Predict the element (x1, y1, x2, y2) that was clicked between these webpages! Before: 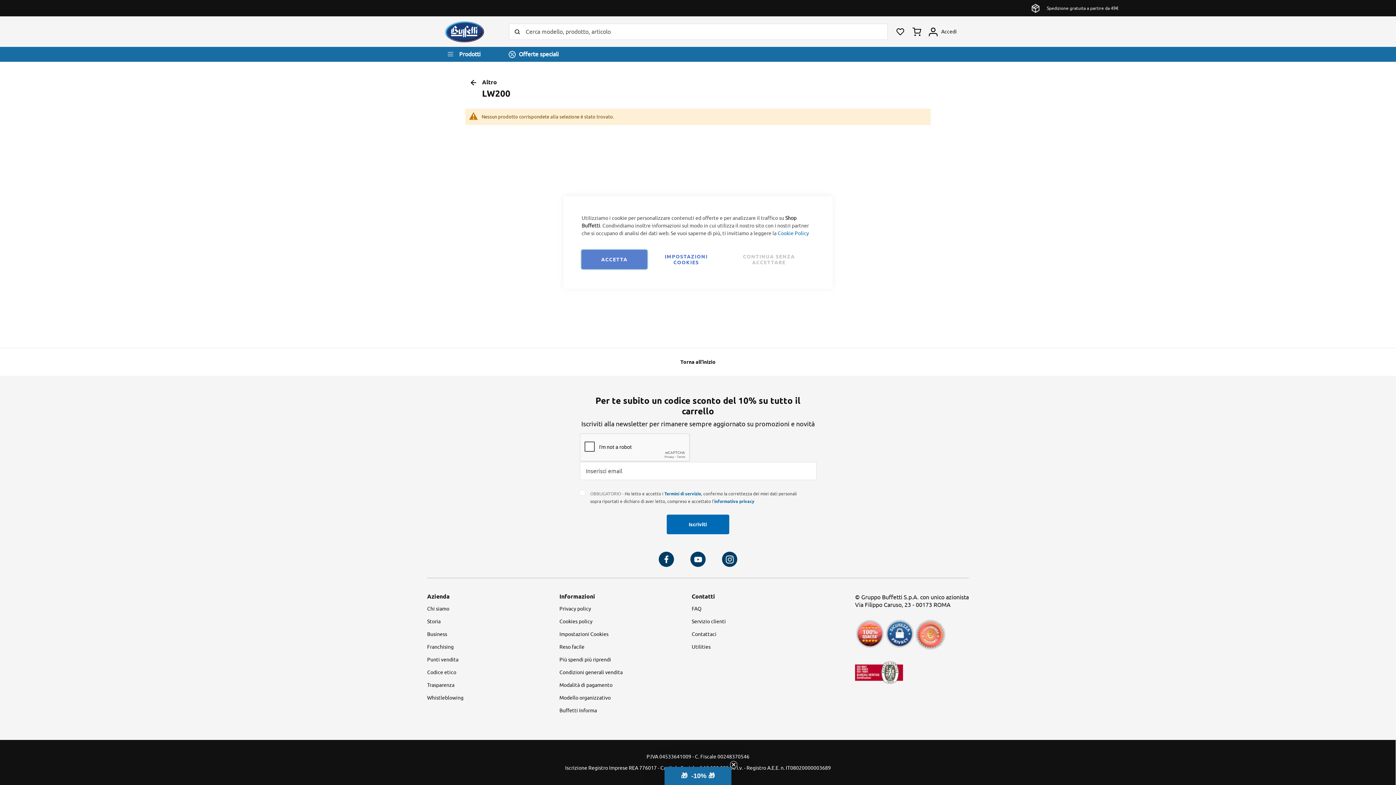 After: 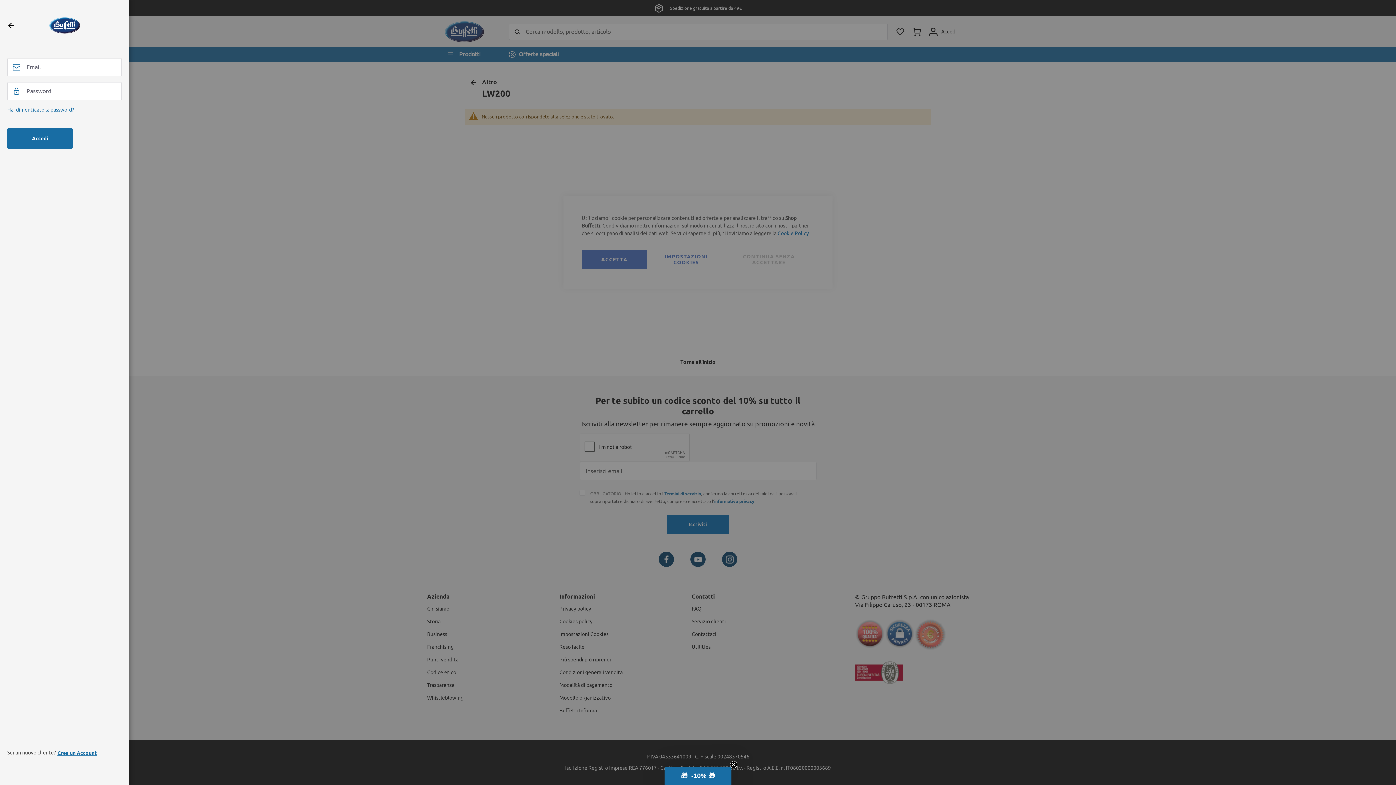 Action: bbox: (892, 23, 908, 39)